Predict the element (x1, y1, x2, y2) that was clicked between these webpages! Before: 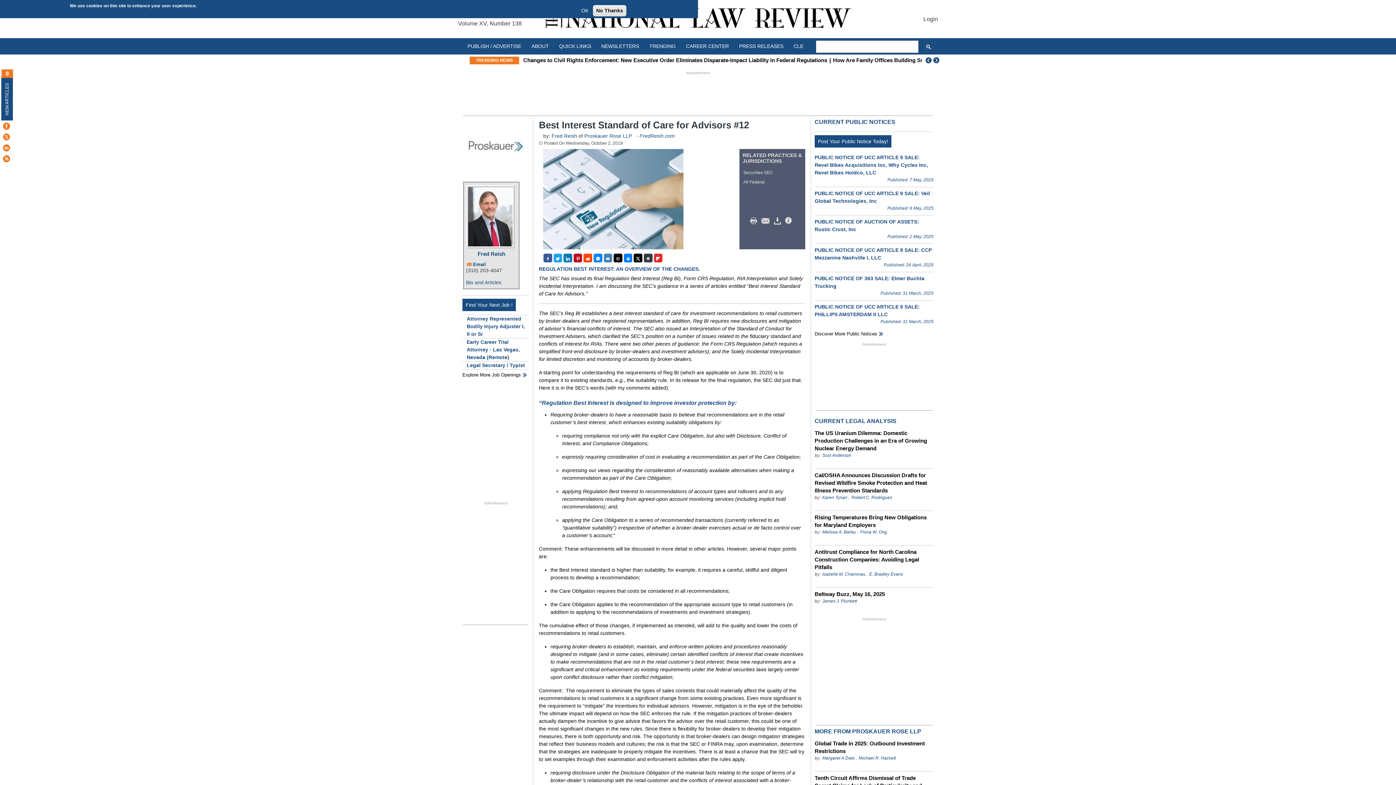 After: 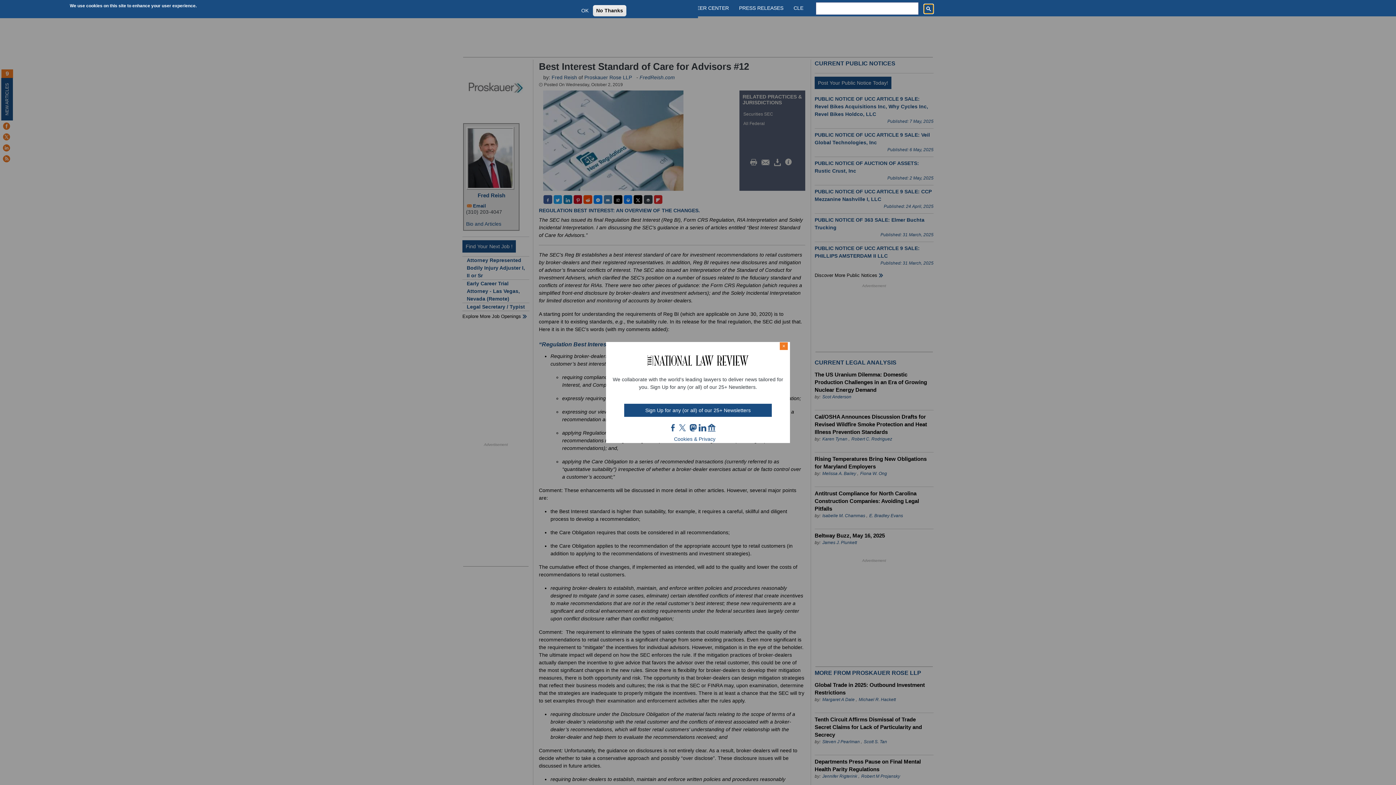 Action: bbox: (924, 42, 933, 52)